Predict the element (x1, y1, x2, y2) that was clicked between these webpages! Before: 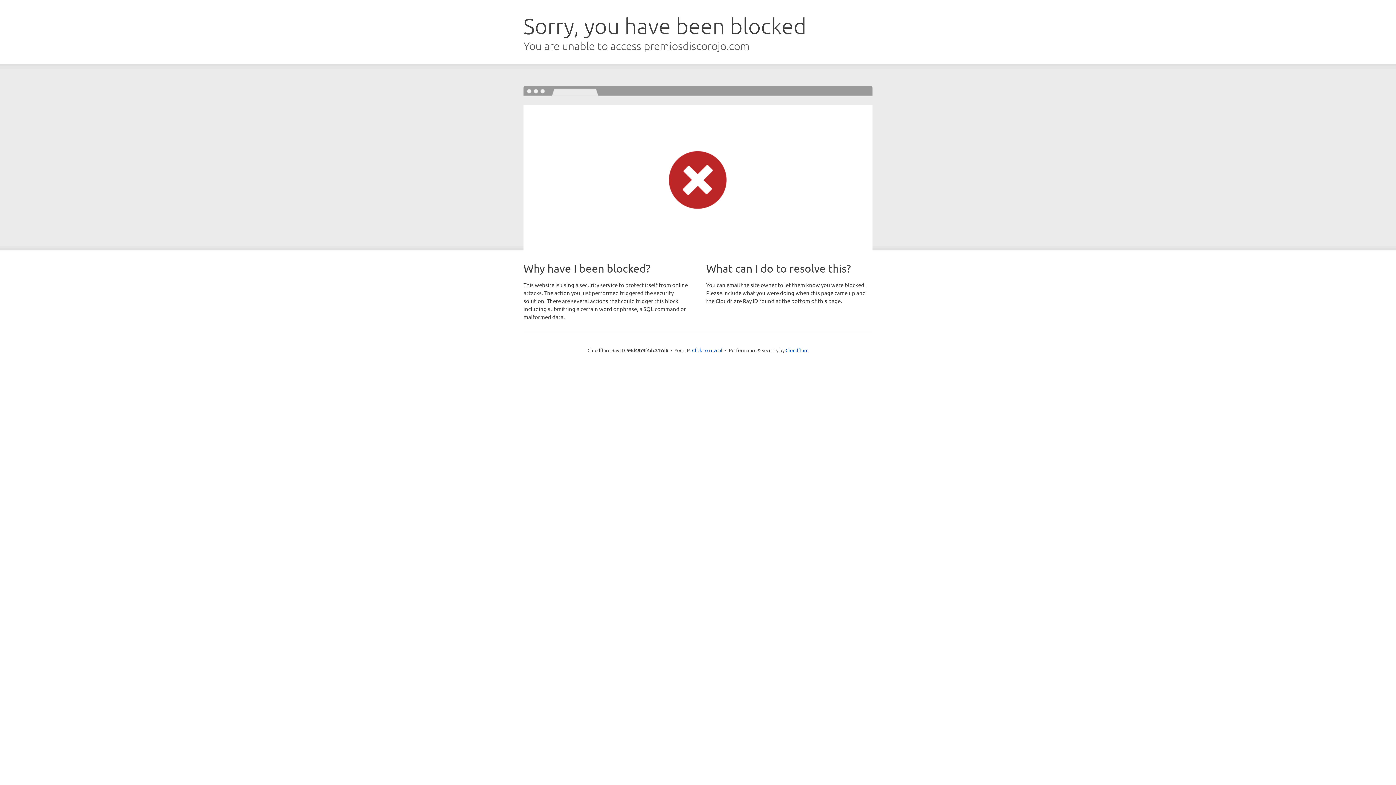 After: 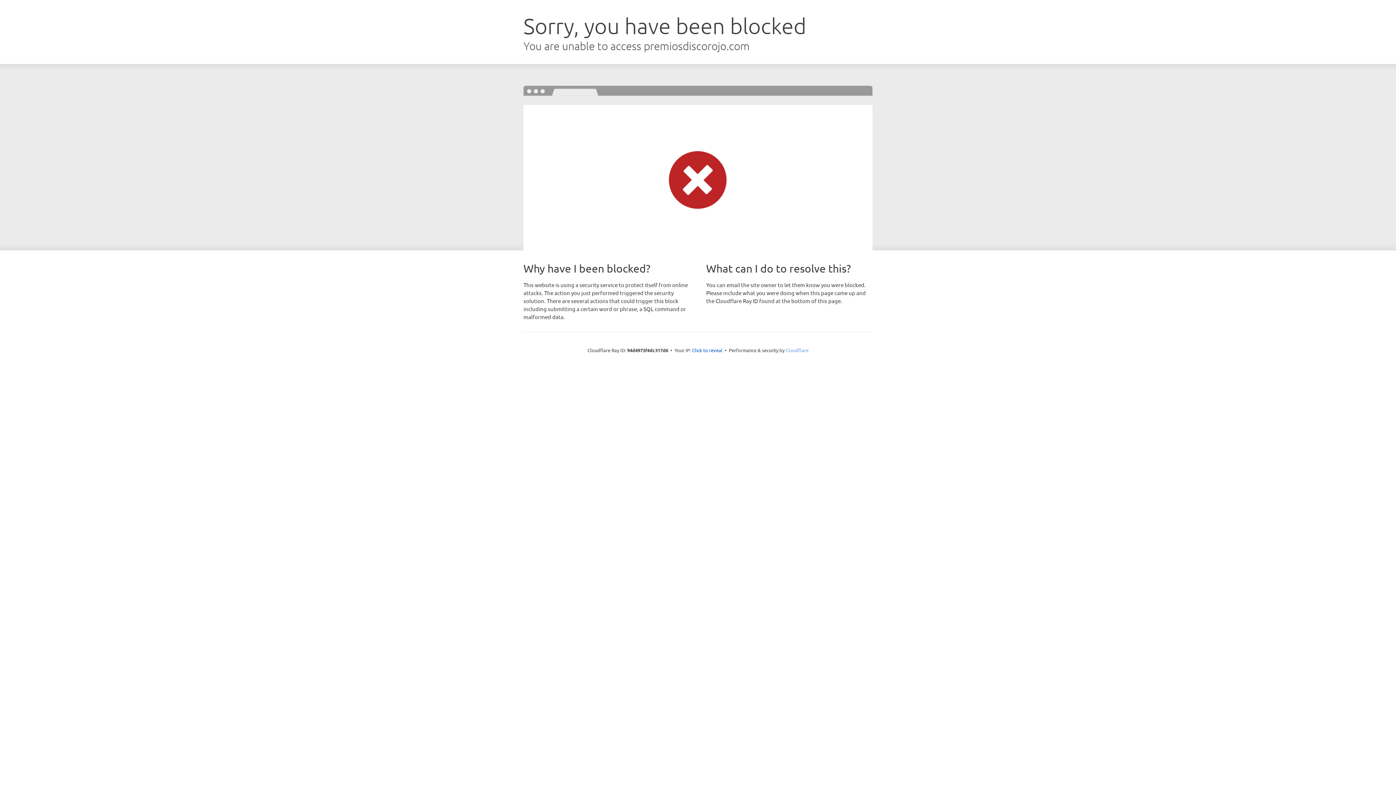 Action: bbox: (785, 347, 808, 353) label: Cloudflare